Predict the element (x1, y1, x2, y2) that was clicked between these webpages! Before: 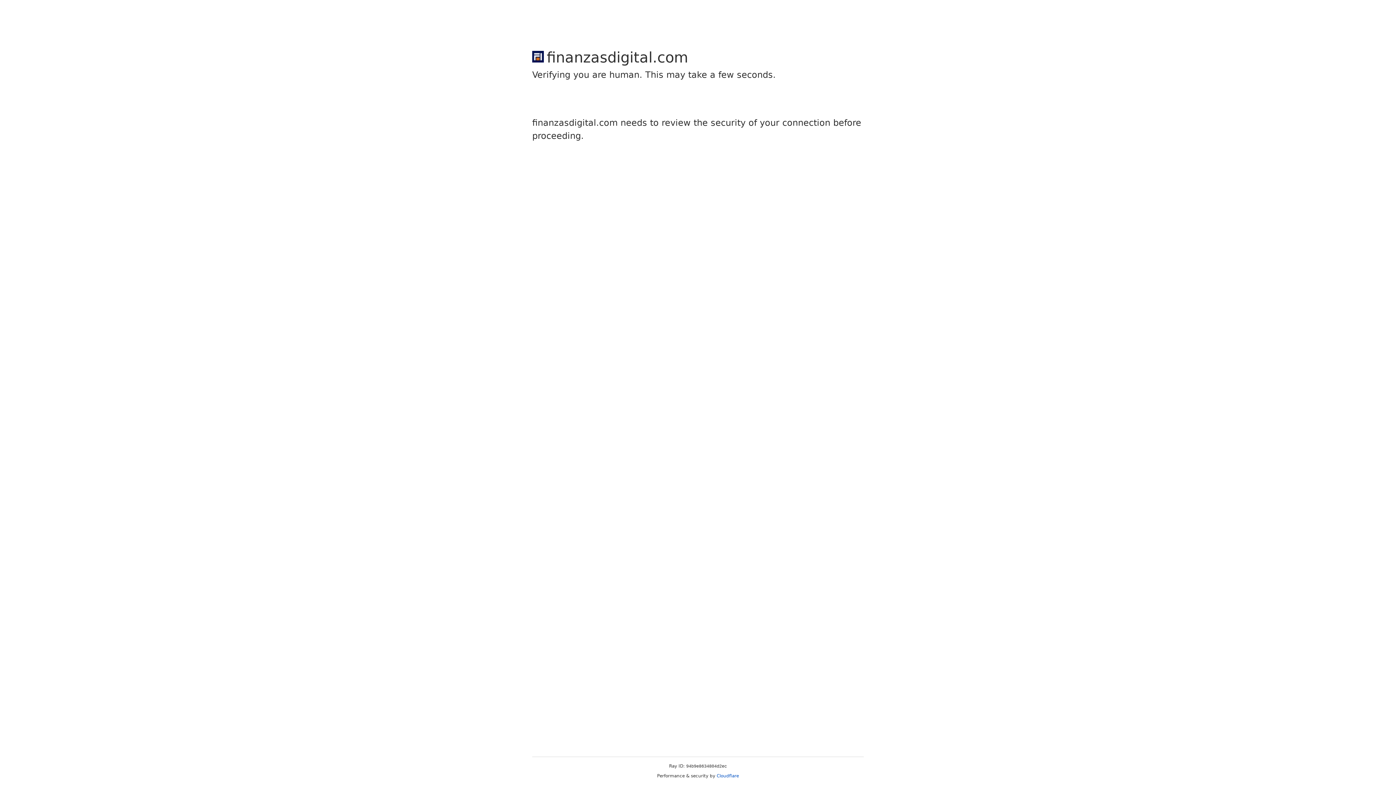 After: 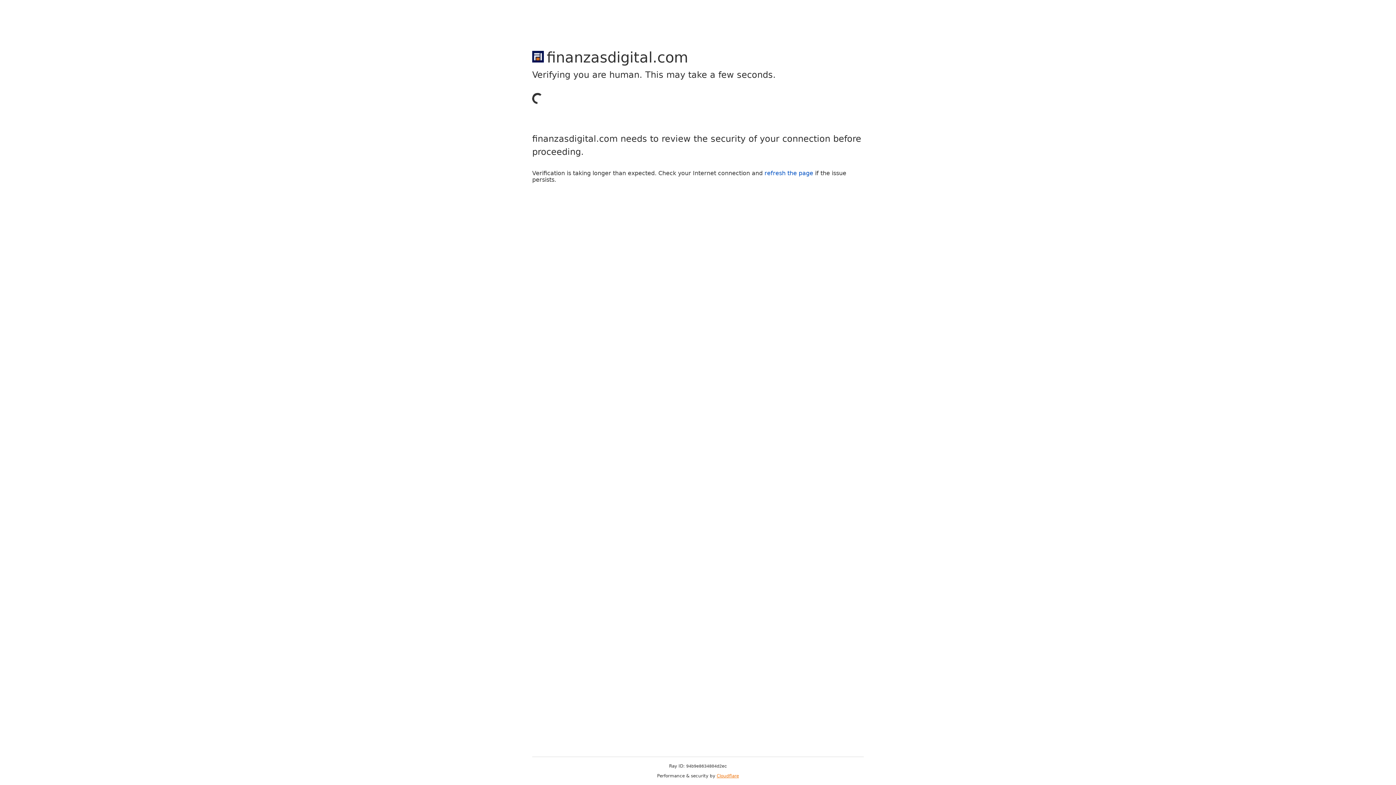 Action: bbox: (716, 773, 739, 778) label: Cloudflare